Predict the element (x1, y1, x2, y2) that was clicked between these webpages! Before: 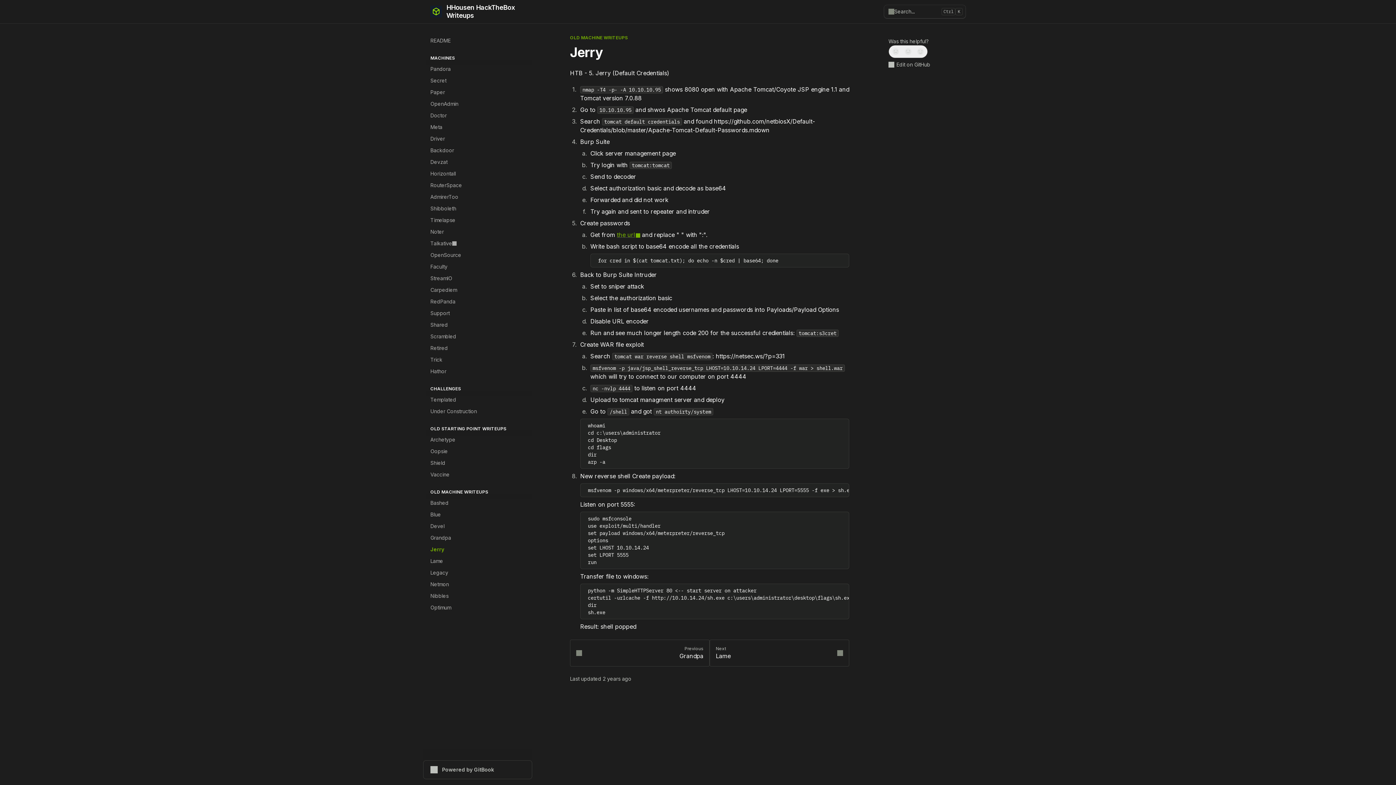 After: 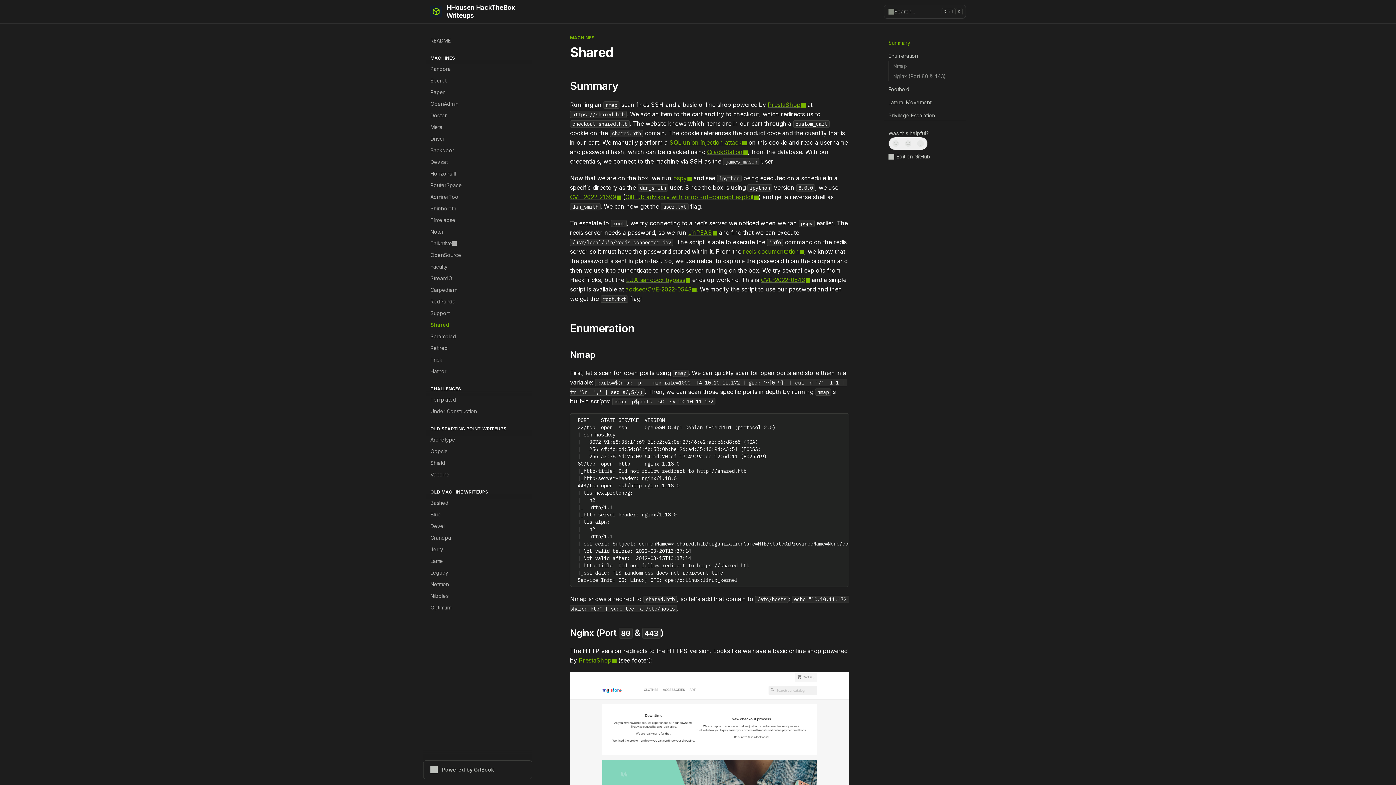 Action: bbox: (426, 319, 532, 330) label: Shared